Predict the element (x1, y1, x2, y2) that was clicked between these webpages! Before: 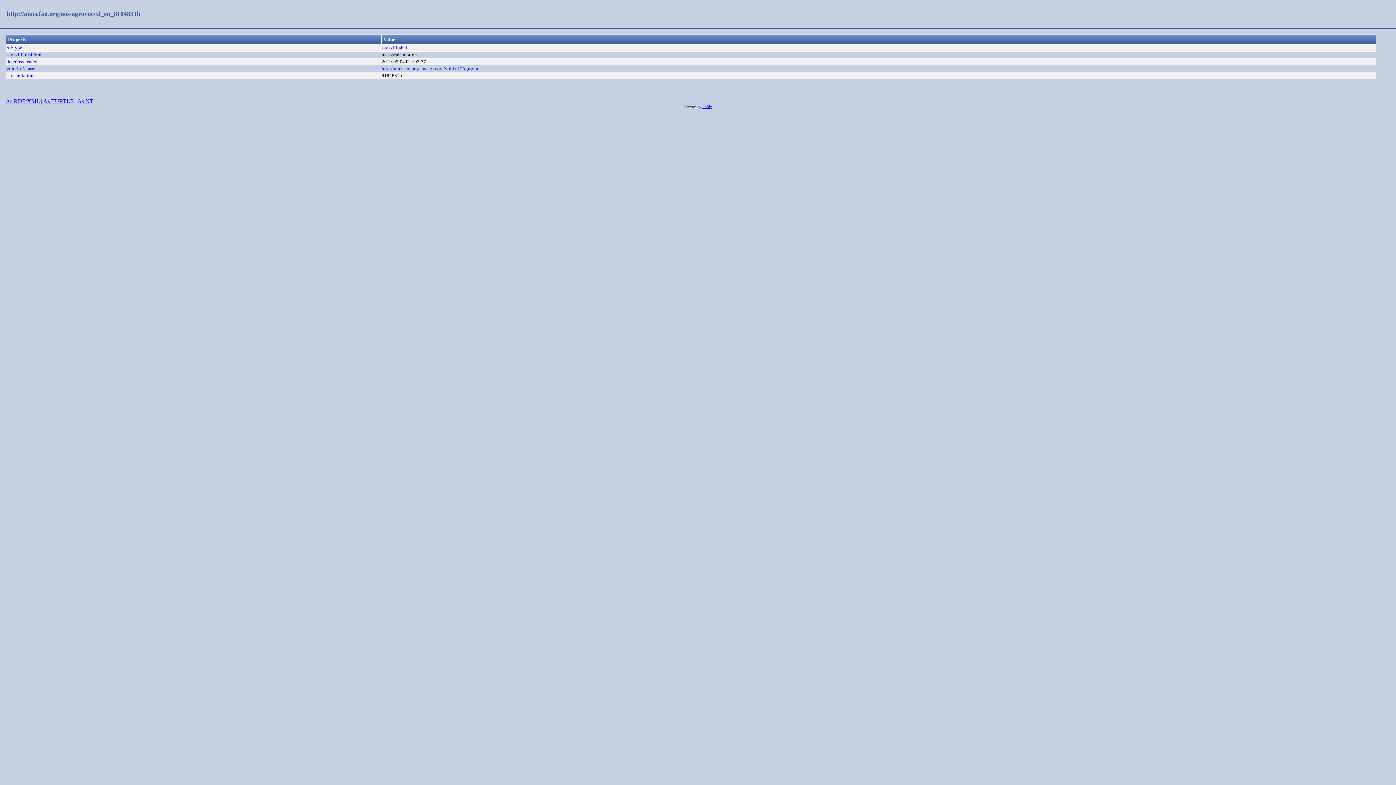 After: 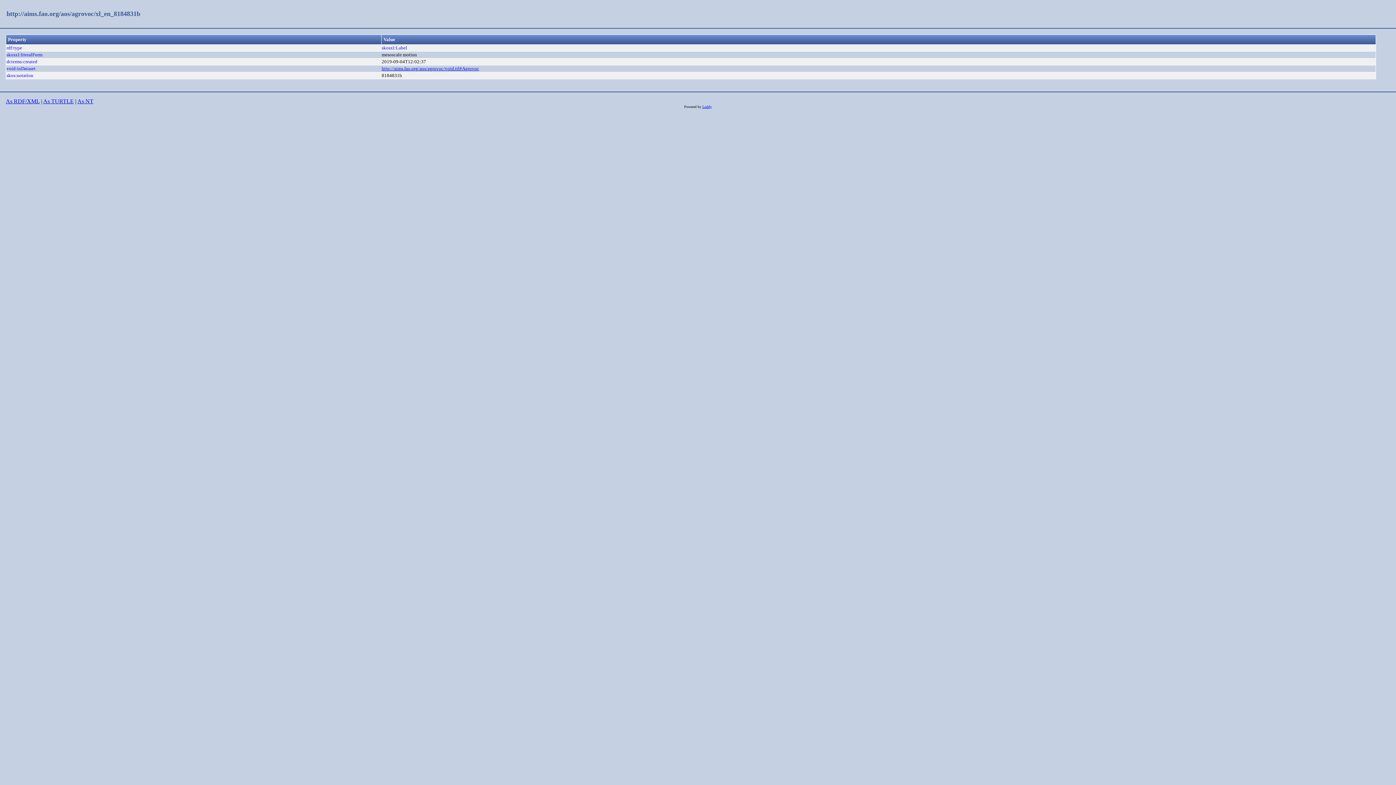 Action: label: http://aims.fao.org/aos/agrovoc/void.ttl#Agrovoc bbox: (381, 65, 479, 71)